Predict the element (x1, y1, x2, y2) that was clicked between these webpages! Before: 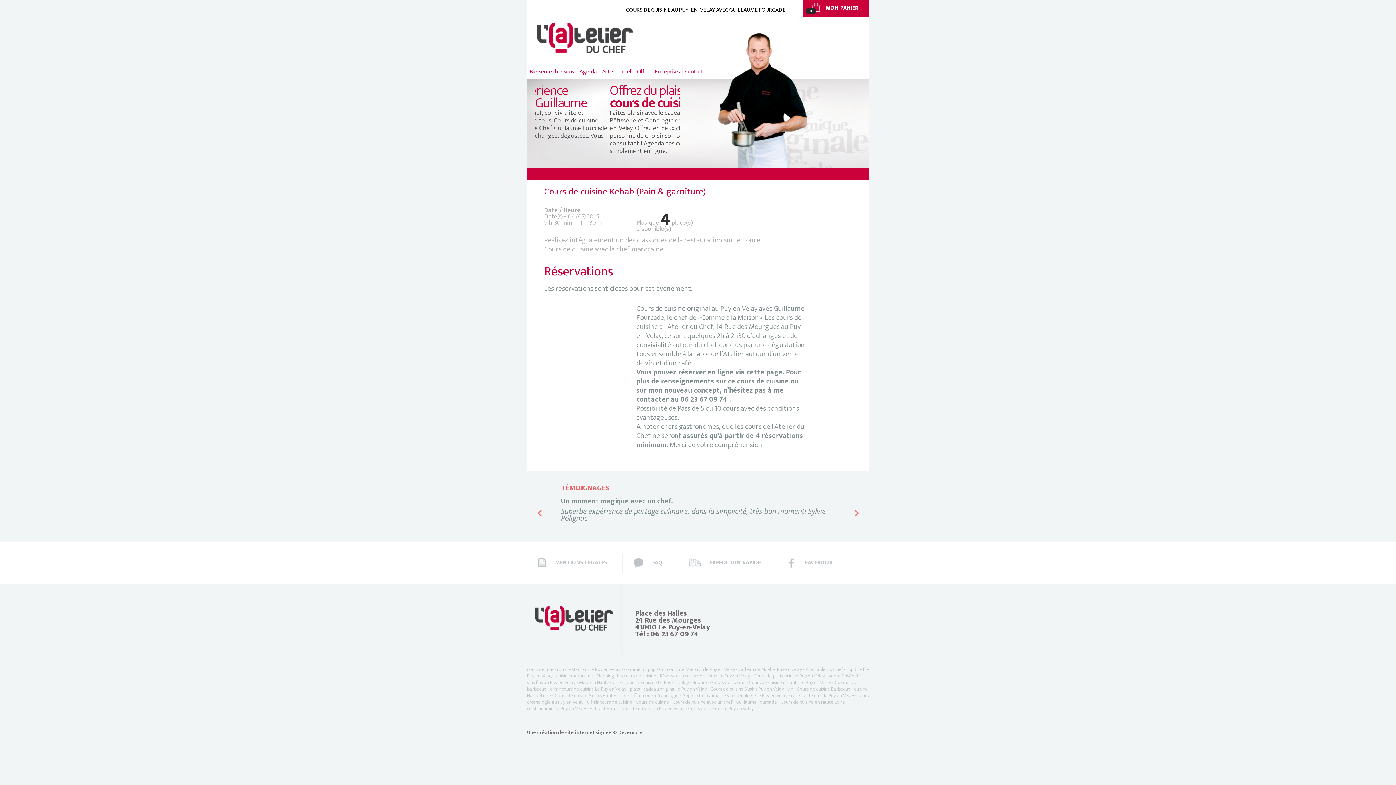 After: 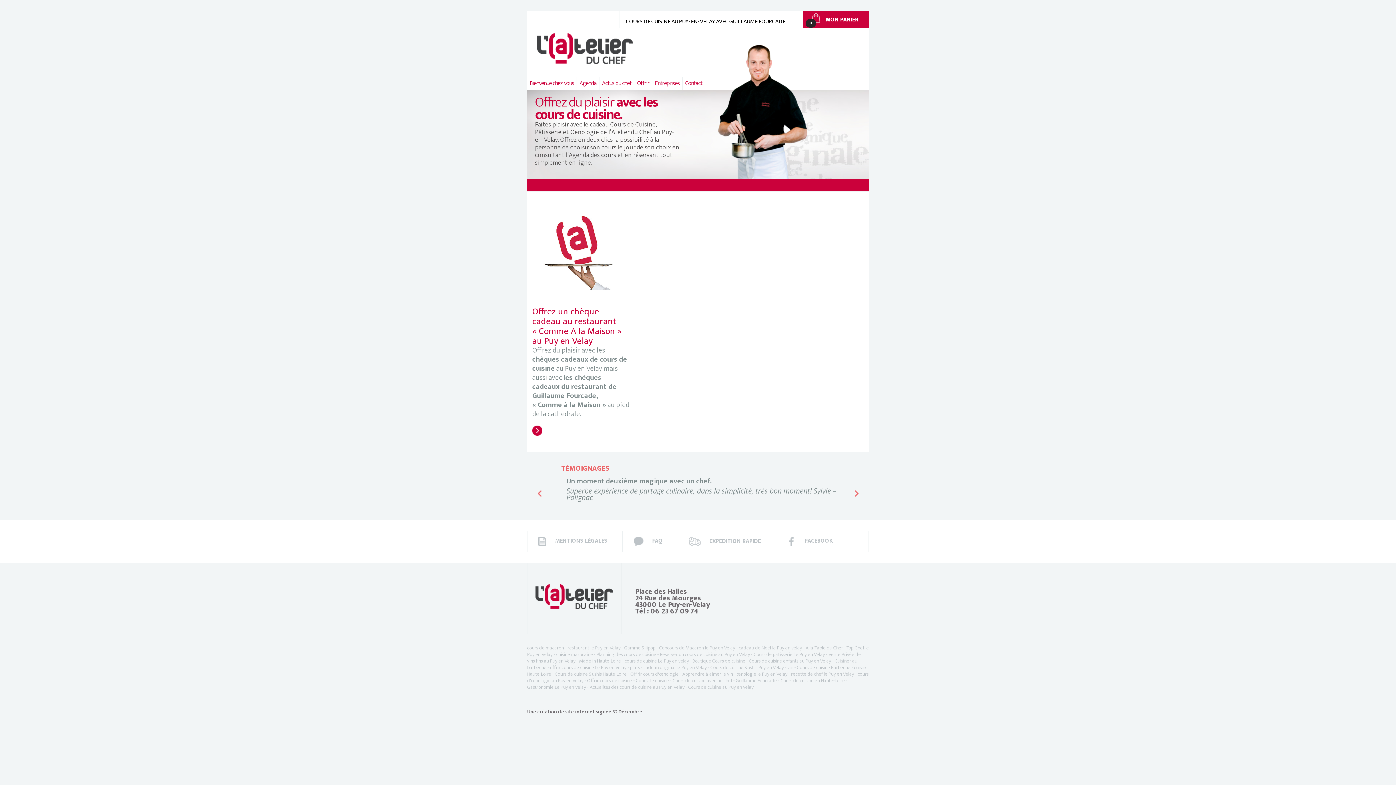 Action: bbox: (567, 665, 620, 673) label: restaurant le Puy en Velay